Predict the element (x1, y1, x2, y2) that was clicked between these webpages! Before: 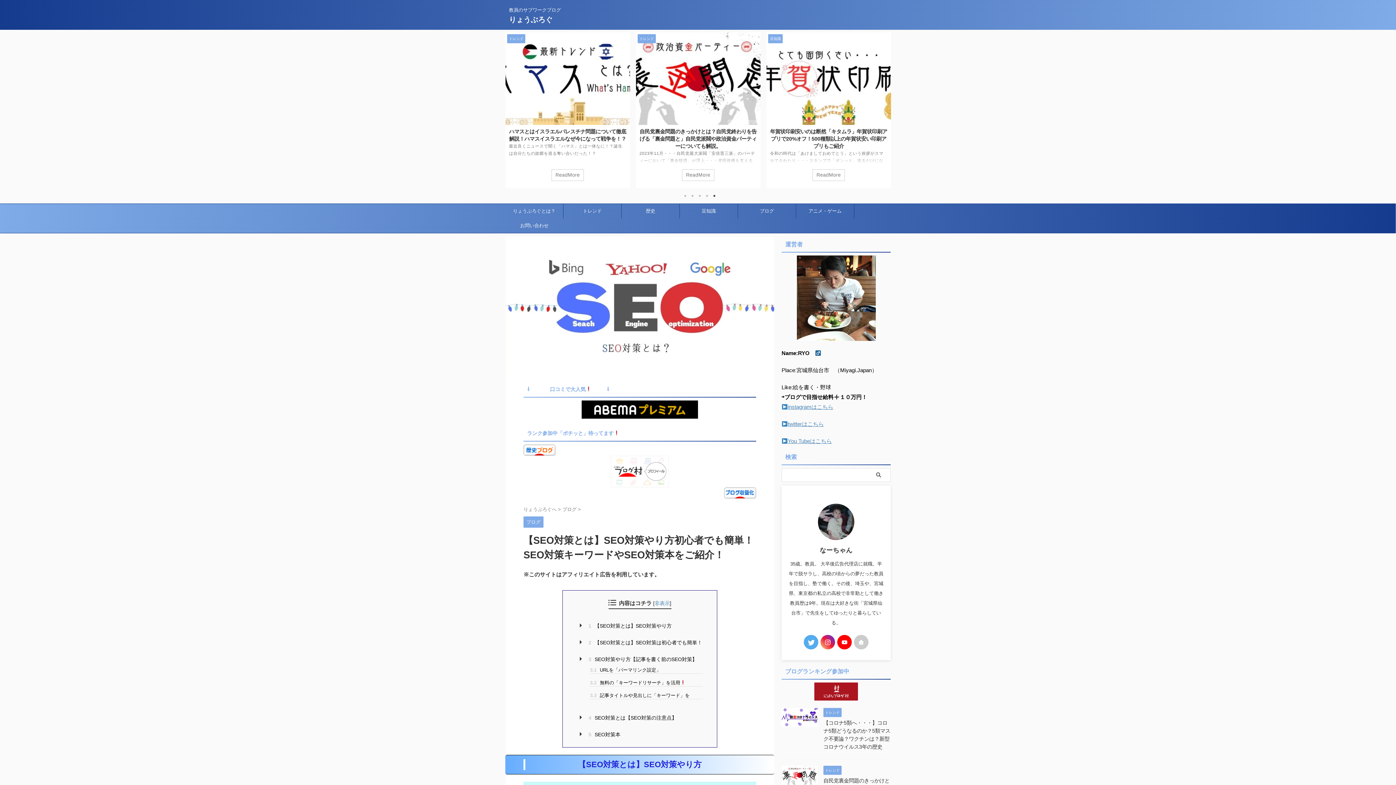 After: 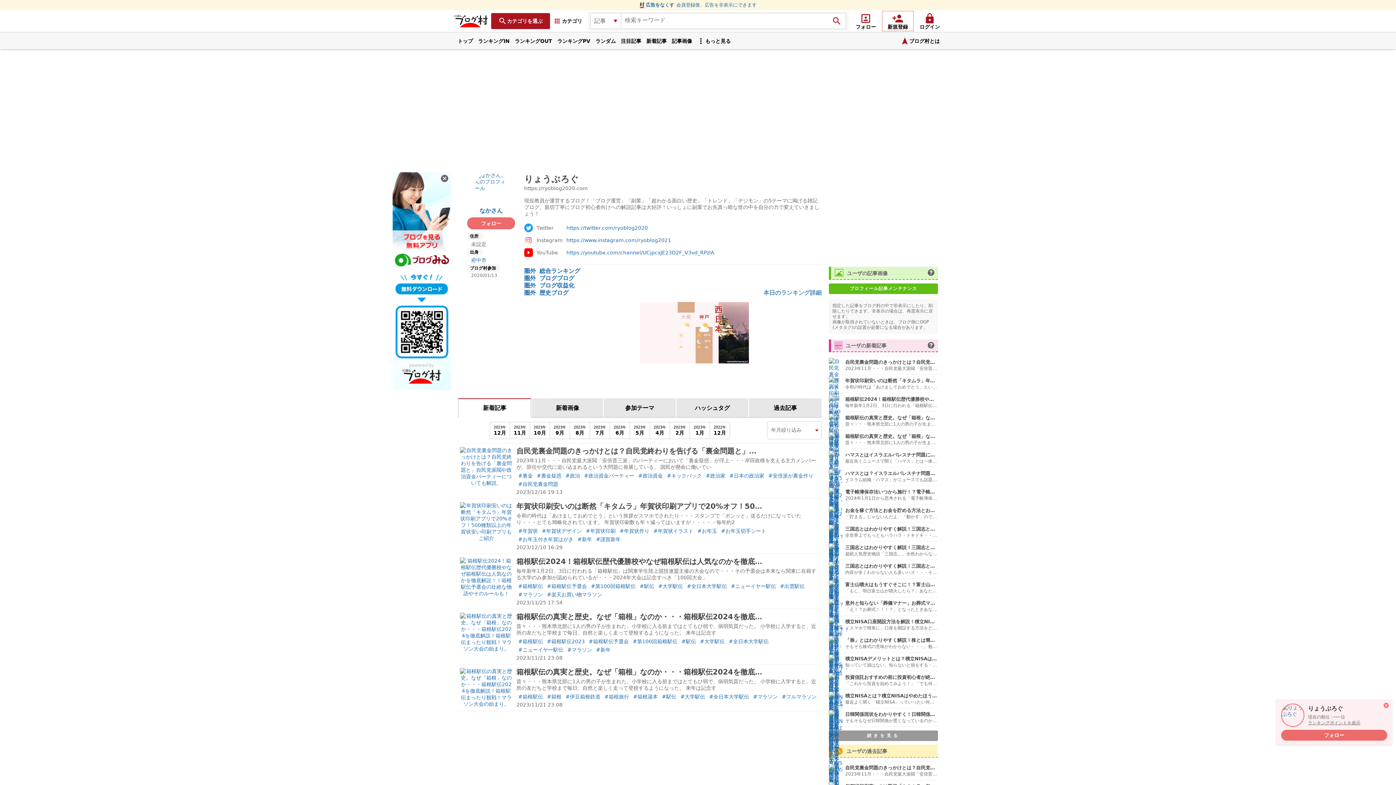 Action: bbox: (610, 480, 669, 487)